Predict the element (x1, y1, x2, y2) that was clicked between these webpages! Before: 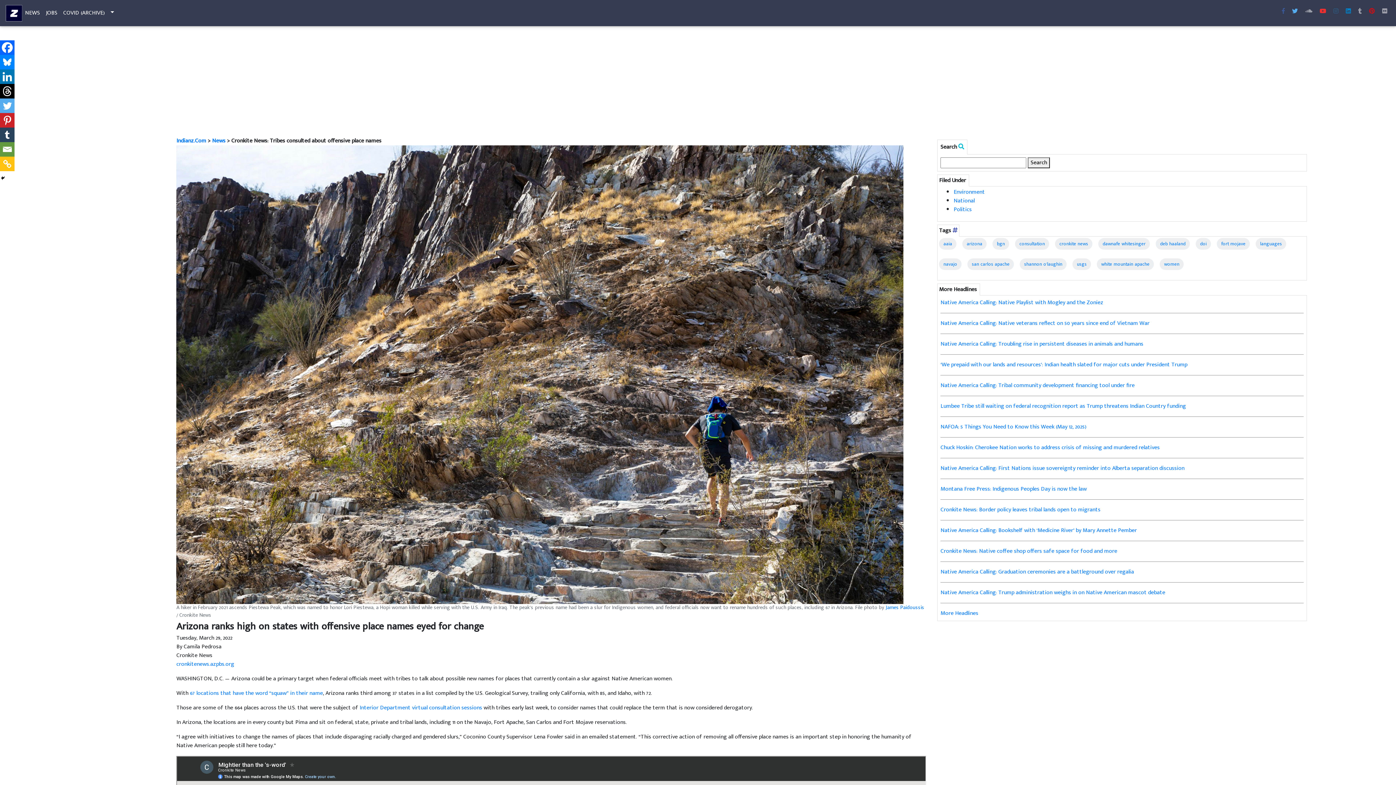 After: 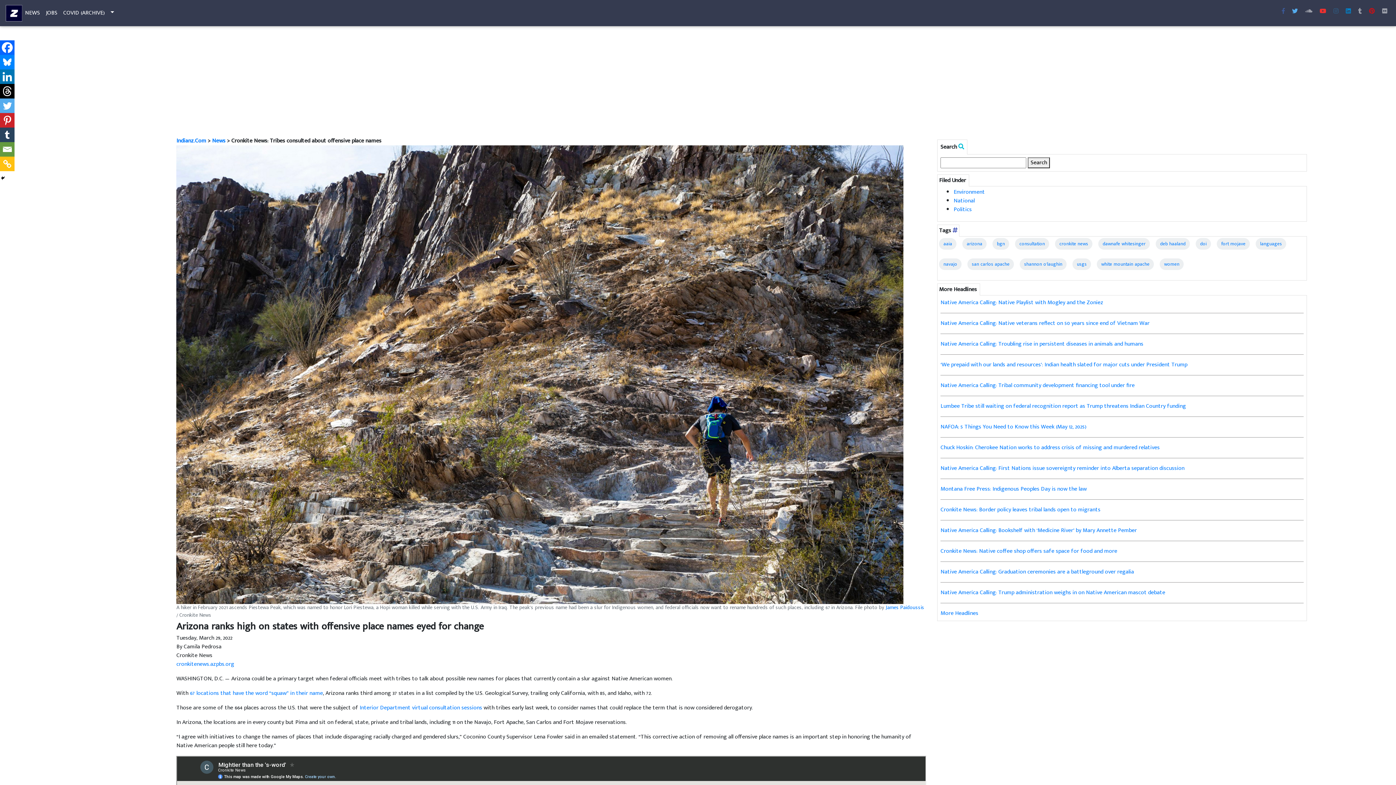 Action: bbox: (0, 156, 14, 171) label: Copy Link